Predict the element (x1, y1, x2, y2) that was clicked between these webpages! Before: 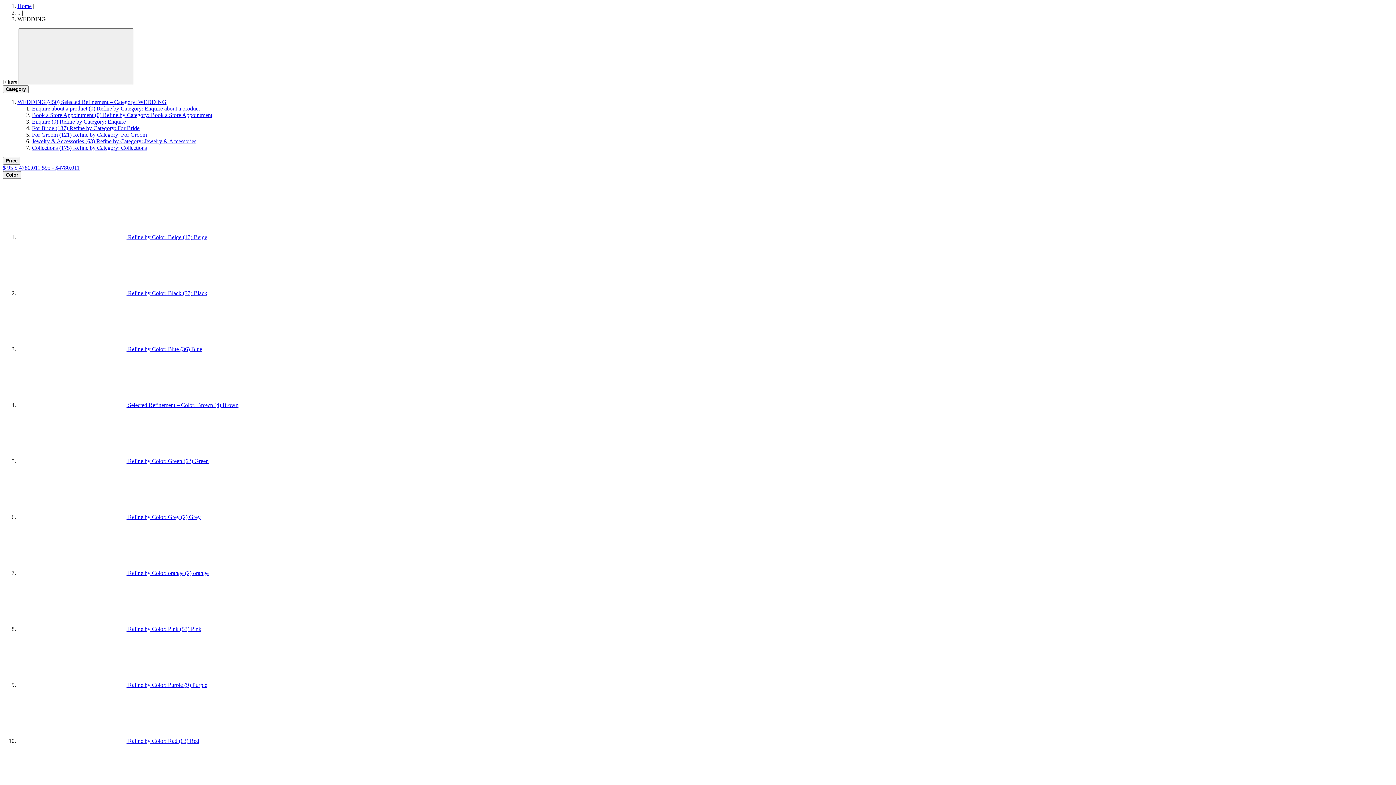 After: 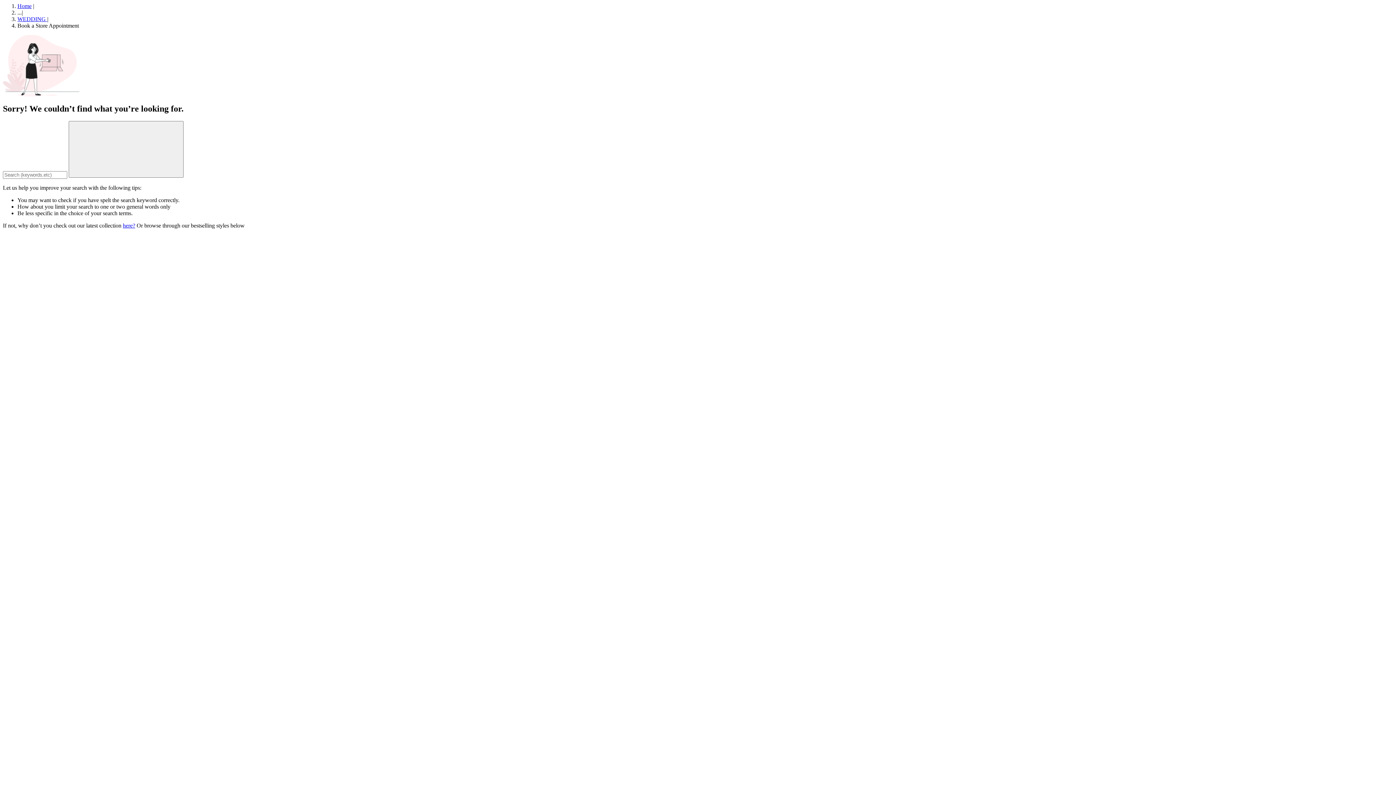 Action: bbox: (32, 112, 212, 118) label: Book a Store Appointment (0) Refine by Category: Book a Store Appointment